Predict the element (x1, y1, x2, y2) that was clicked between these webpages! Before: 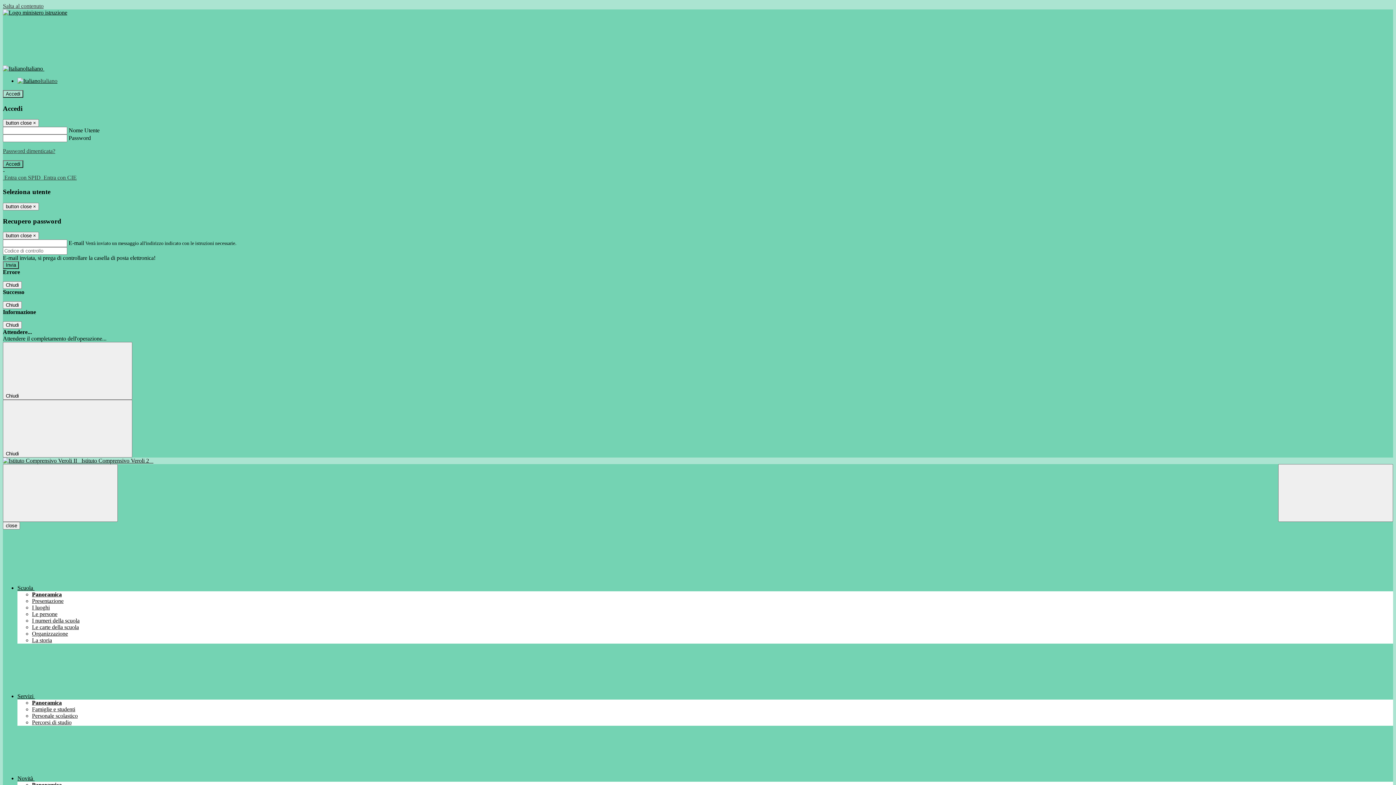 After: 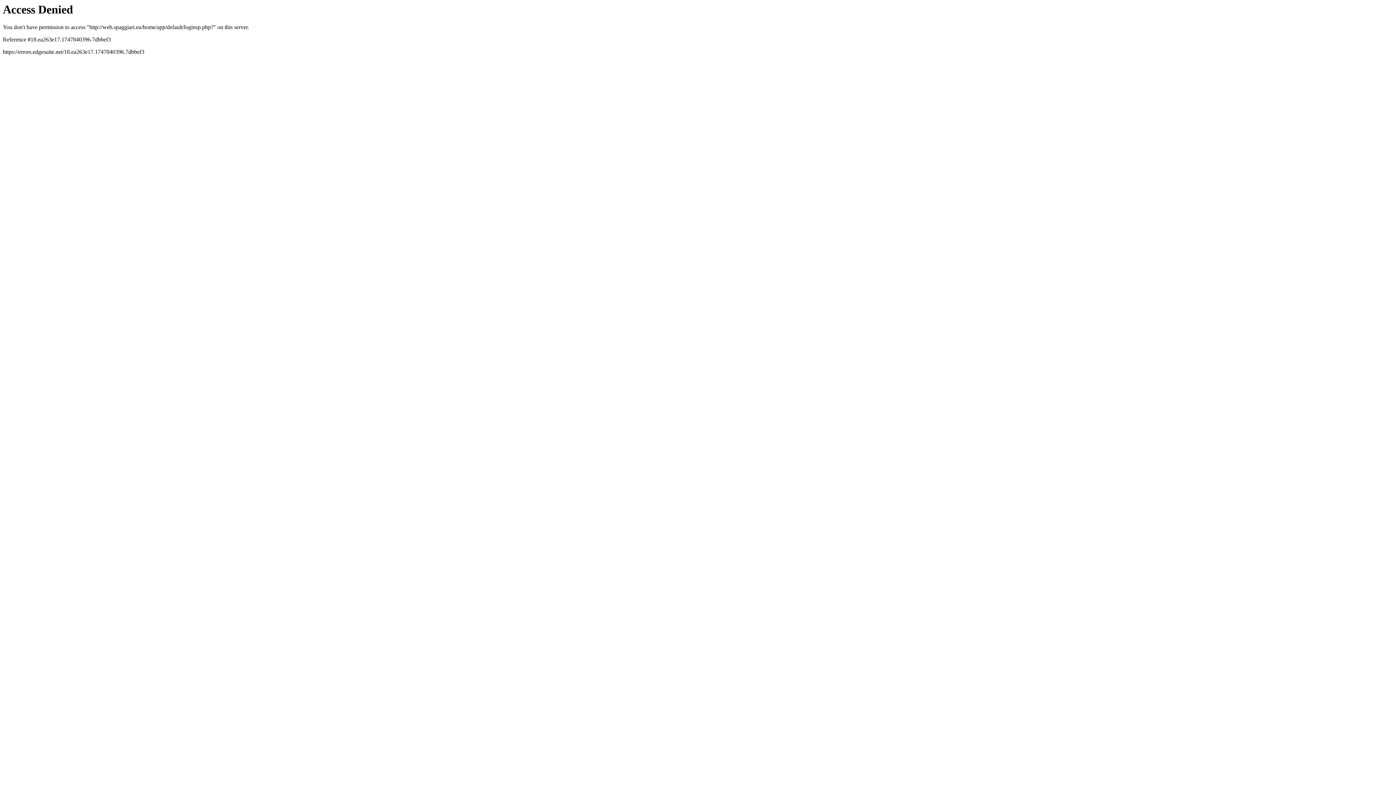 Action: bbox: (42, 174, 76, 180) label:  Entra con CIE